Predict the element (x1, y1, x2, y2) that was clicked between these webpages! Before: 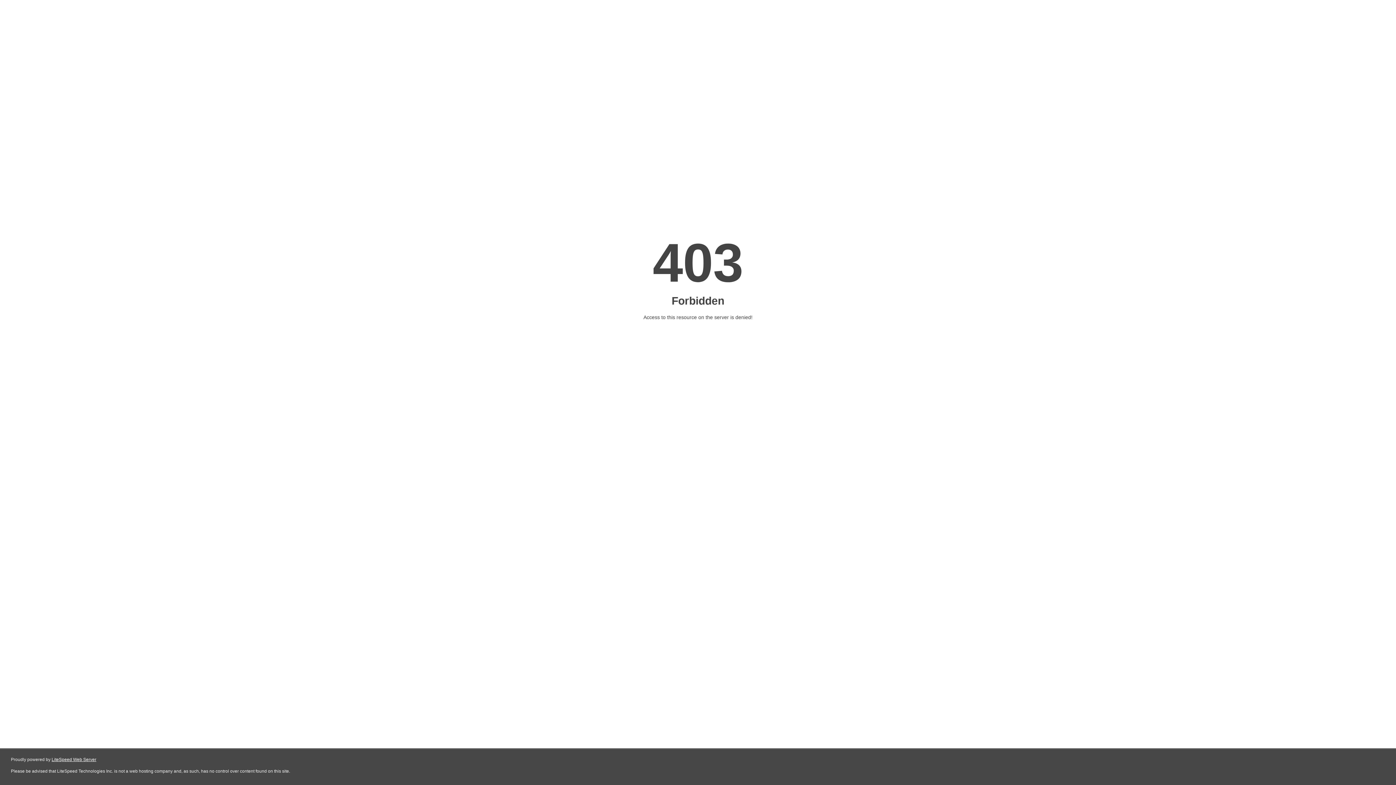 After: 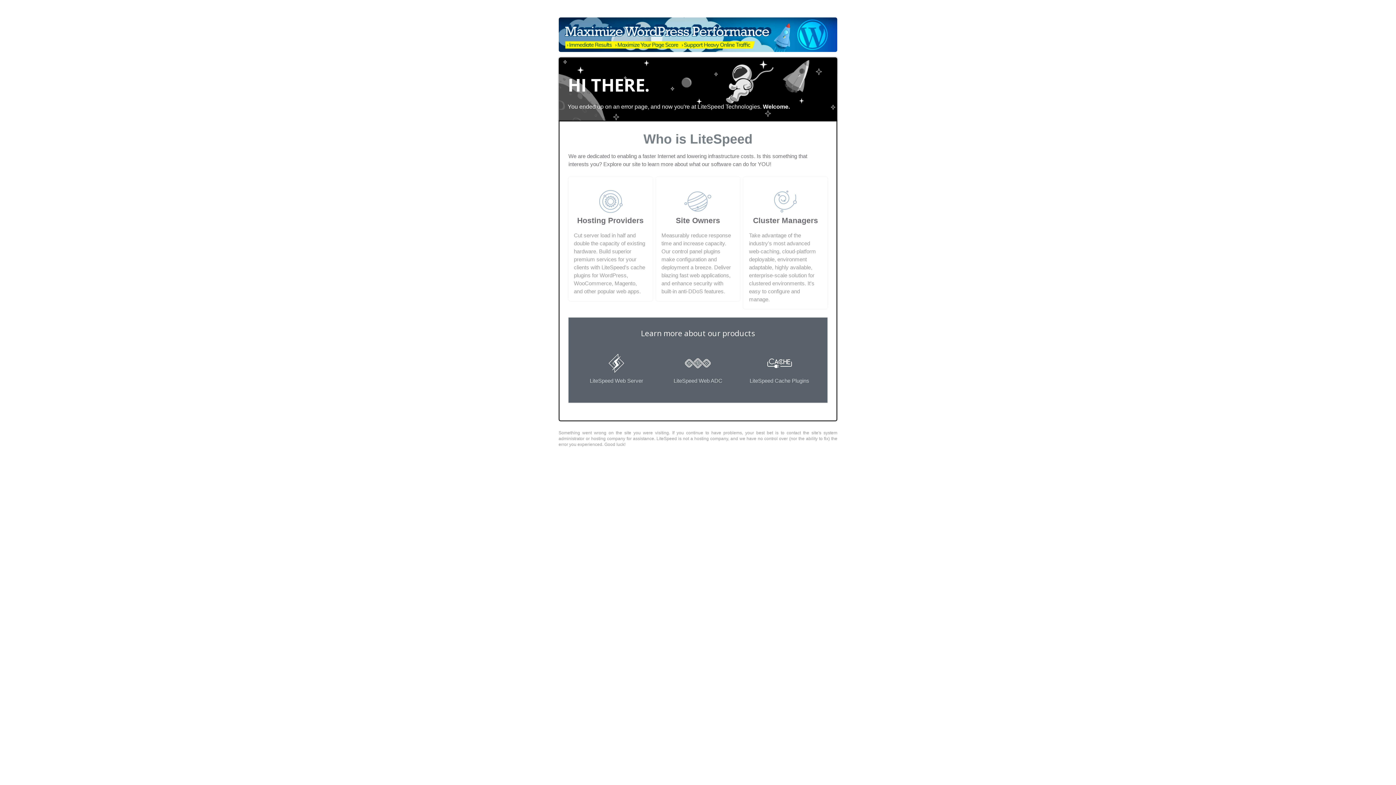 Action: label: LiteSpeed Web Server bbox: (51, 757, 96, 762)